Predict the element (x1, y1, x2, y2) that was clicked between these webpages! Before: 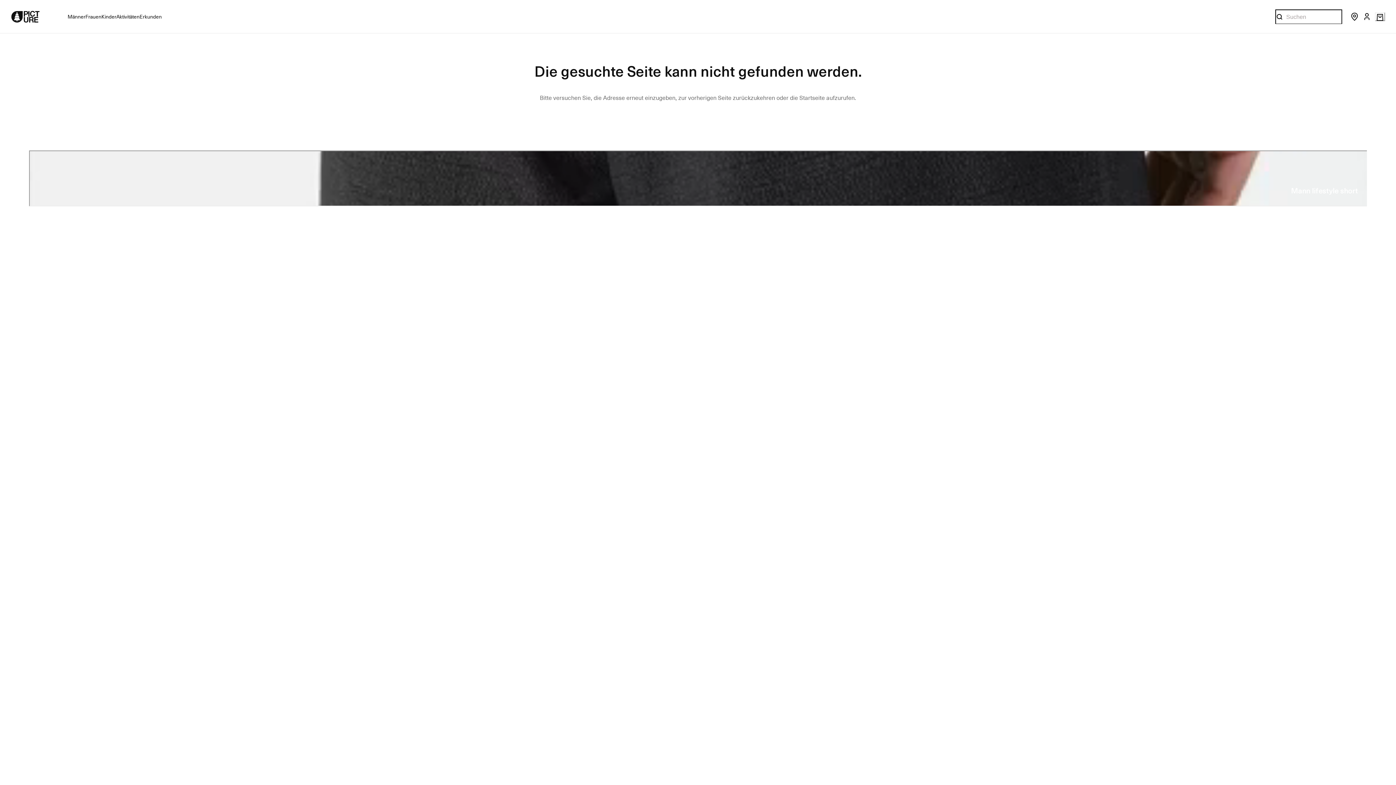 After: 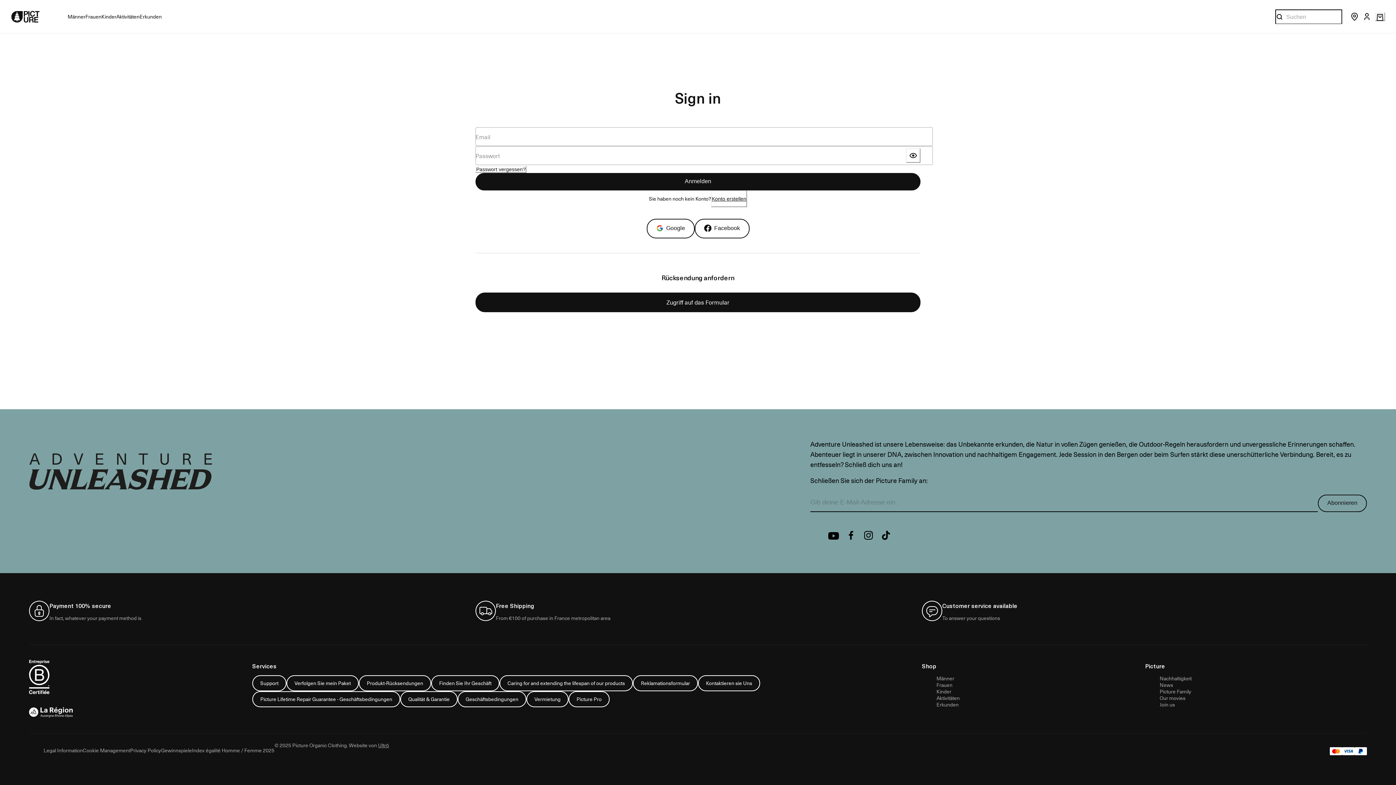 Action: bbox: (1359, 12, 1371, 21) label: Anmelden